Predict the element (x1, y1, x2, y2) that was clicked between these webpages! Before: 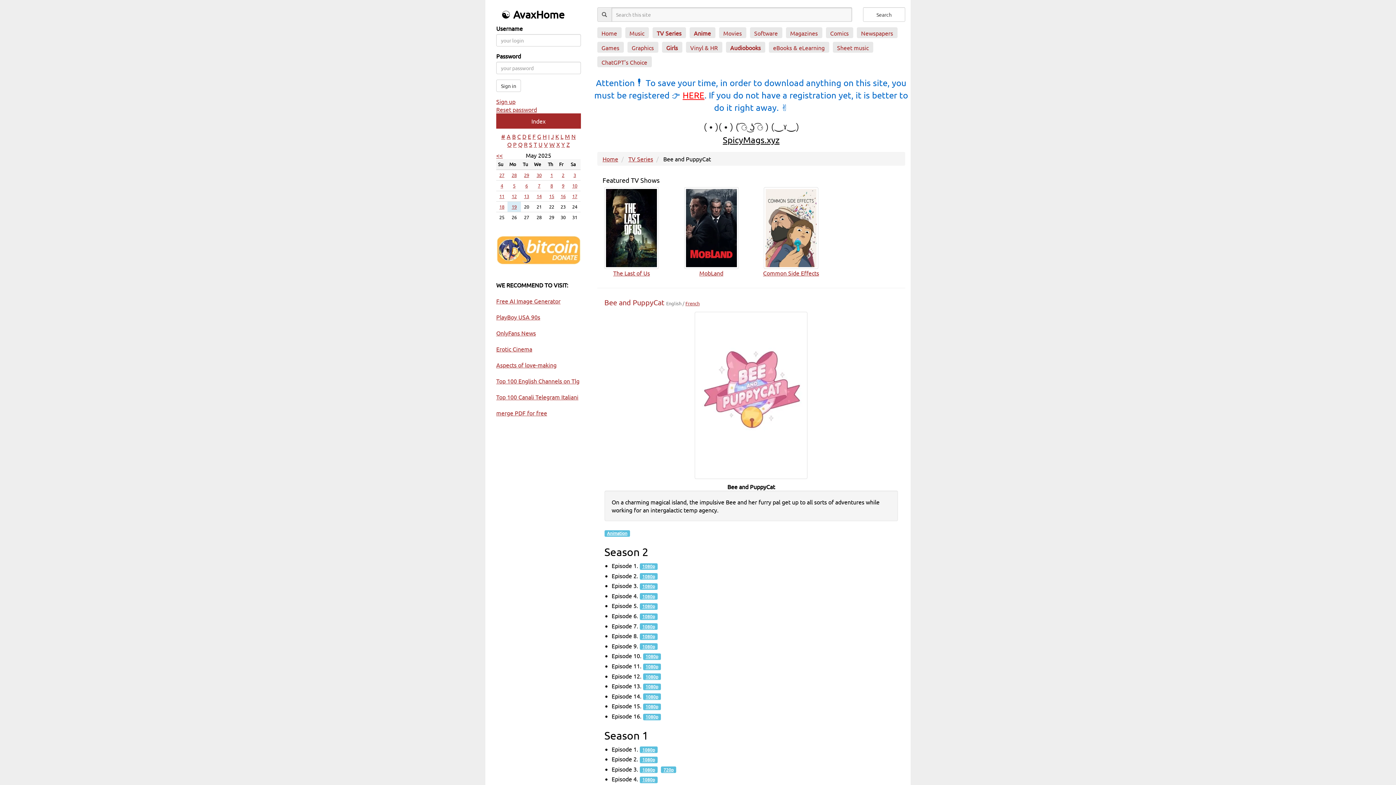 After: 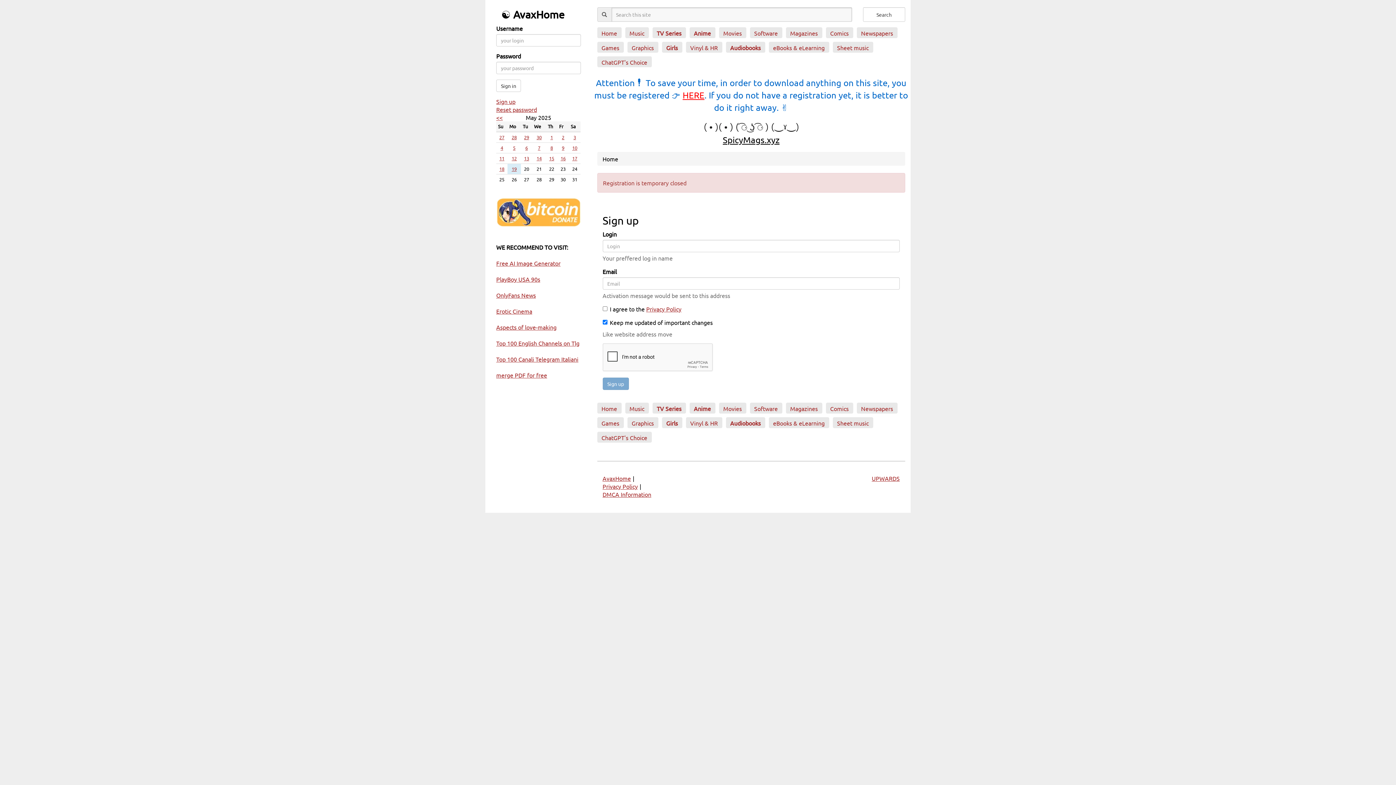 Action: label: Sign up bbox: (496, 97, 580, 105)